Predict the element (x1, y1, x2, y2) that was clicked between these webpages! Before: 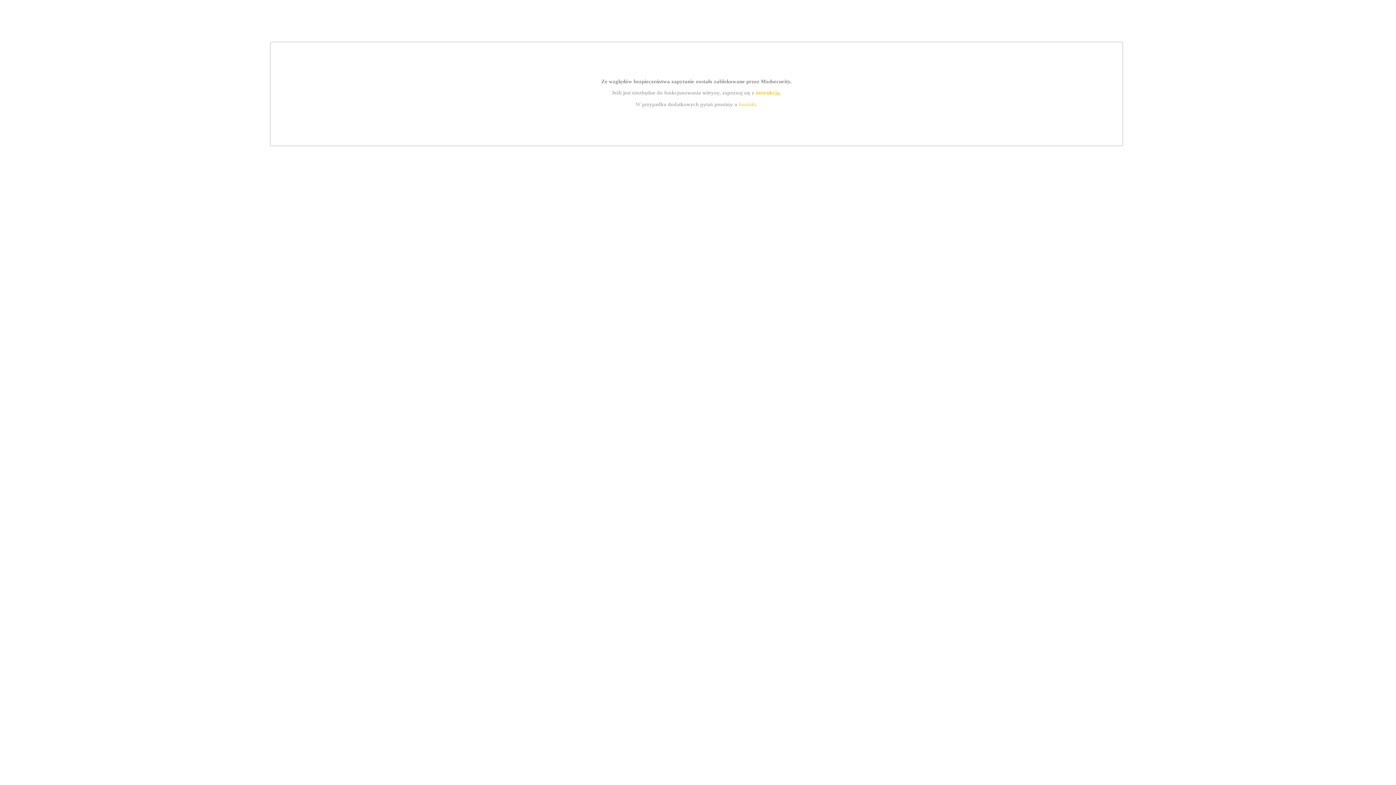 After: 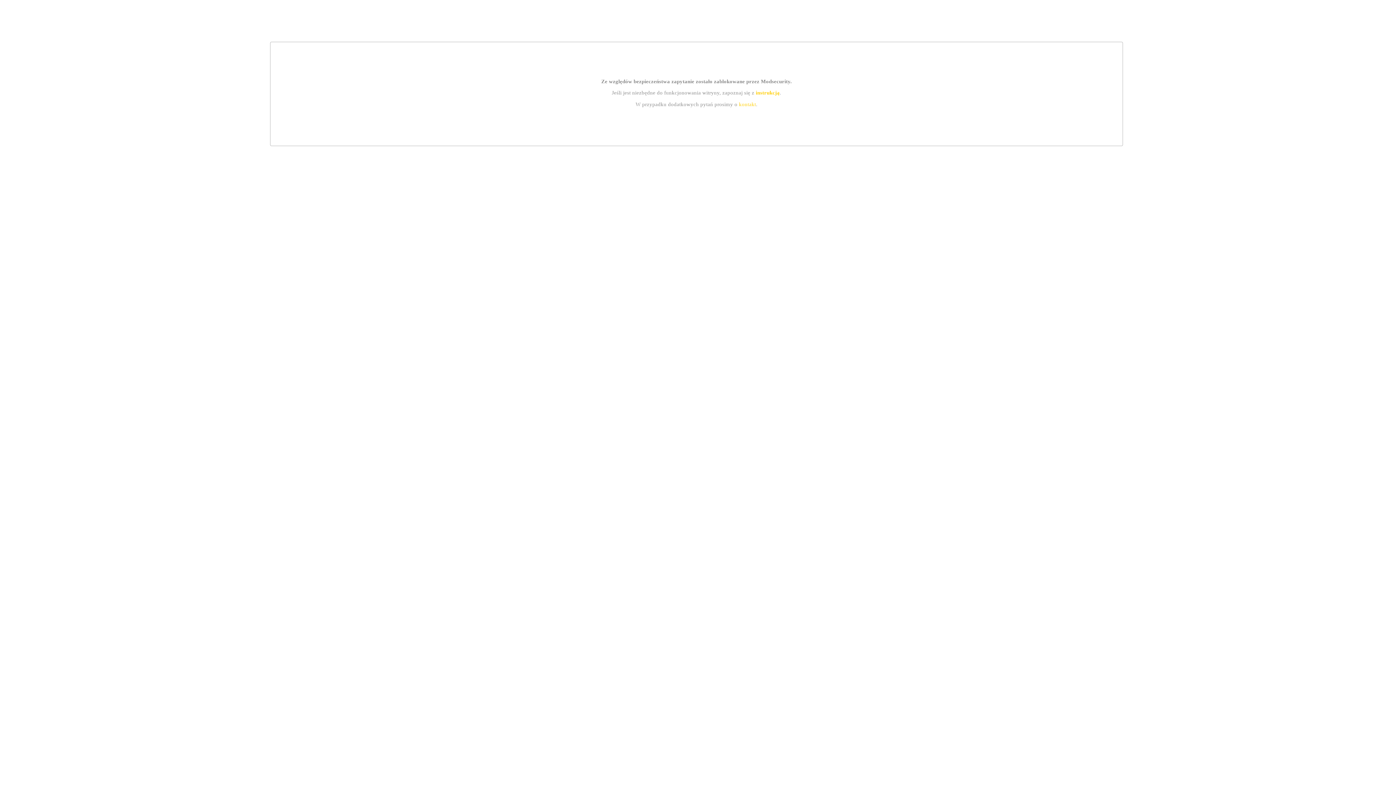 Action: label: instrukcją bbox: (755, 89, 779, 95)